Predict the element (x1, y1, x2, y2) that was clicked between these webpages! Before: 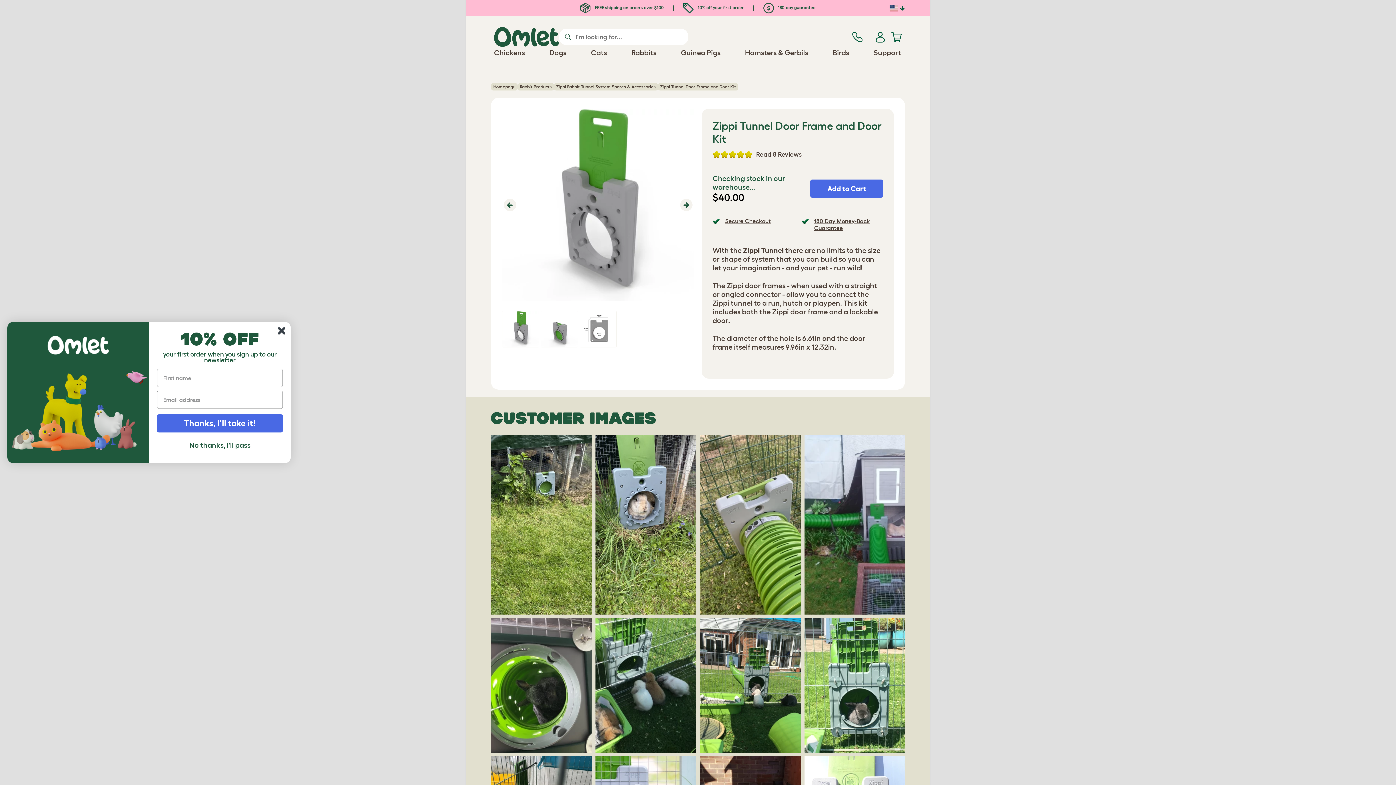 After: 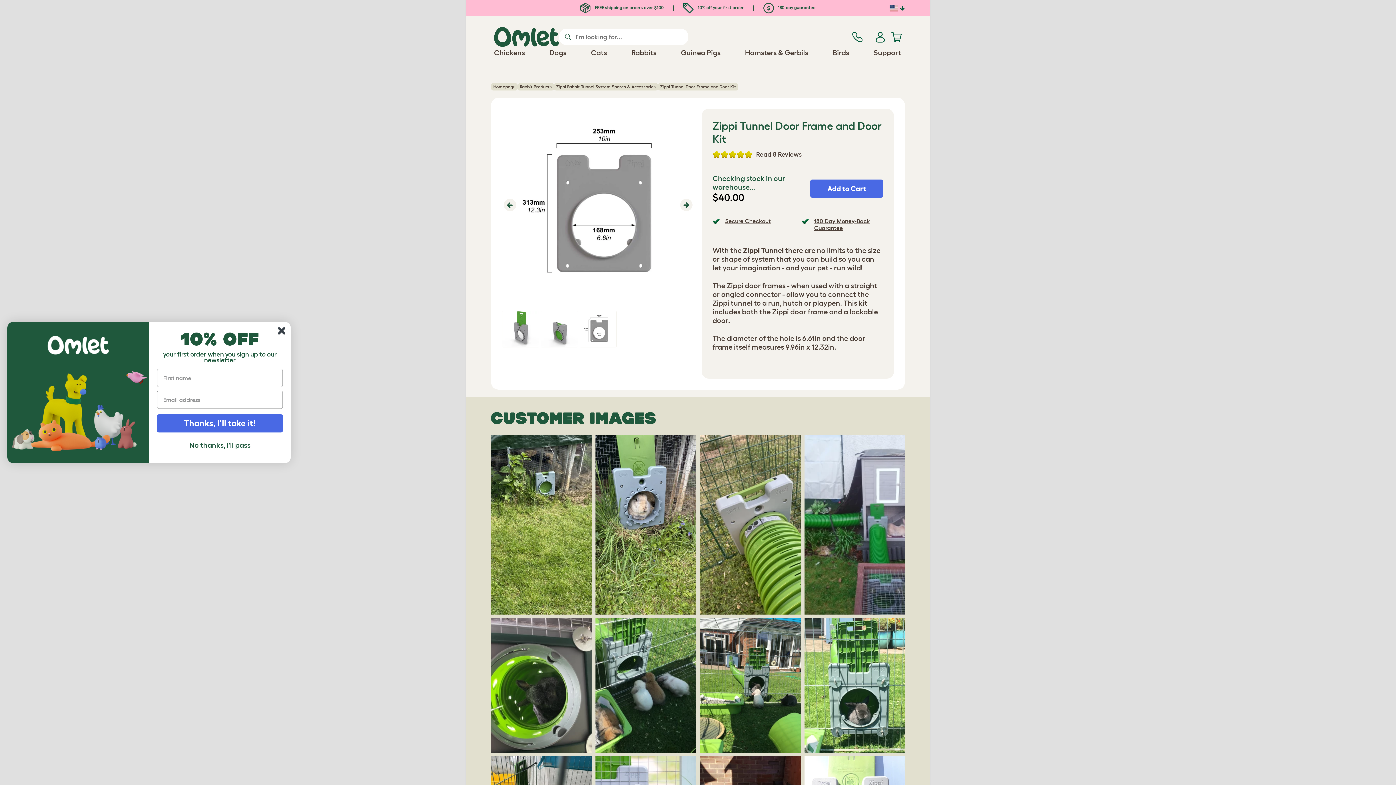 Action: bbox: (502, 195, 516, 214) label: Previous